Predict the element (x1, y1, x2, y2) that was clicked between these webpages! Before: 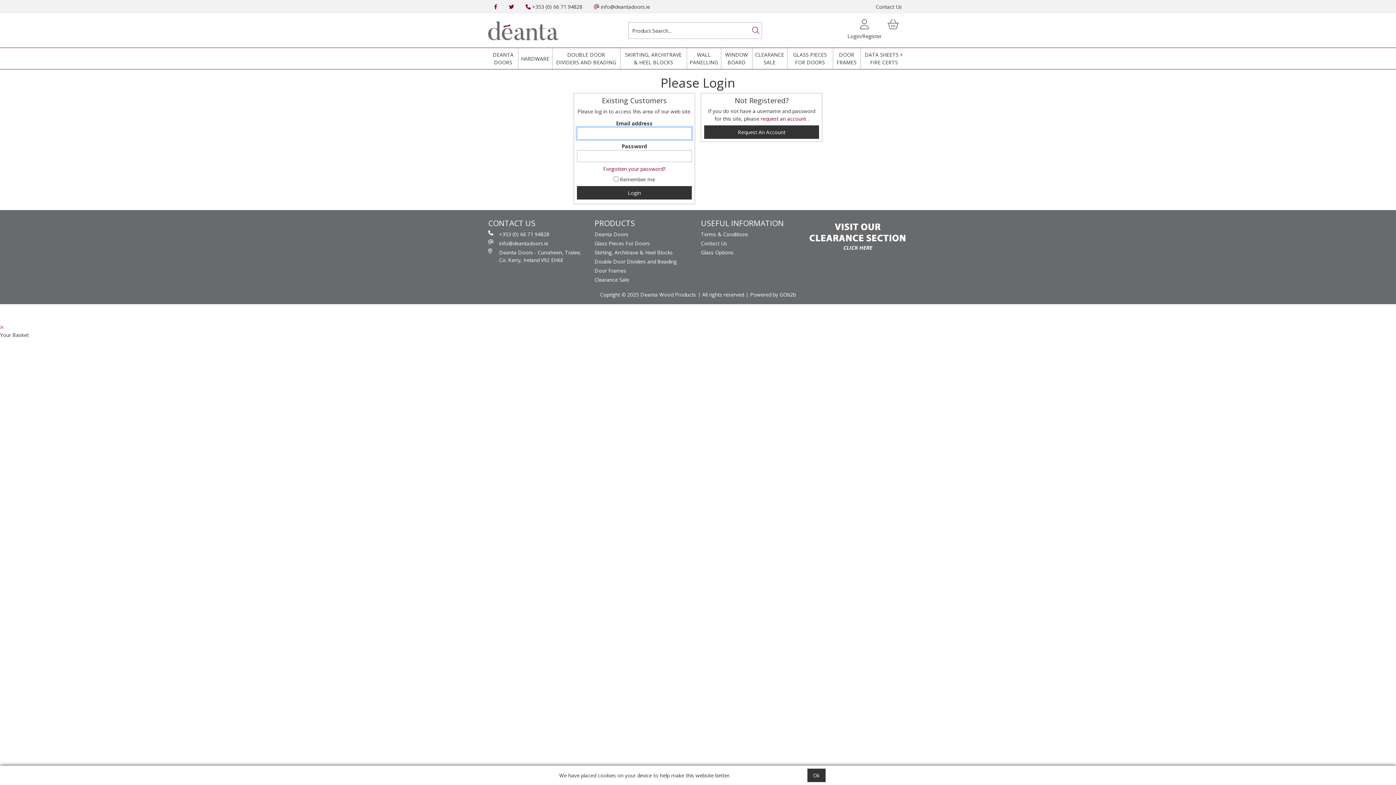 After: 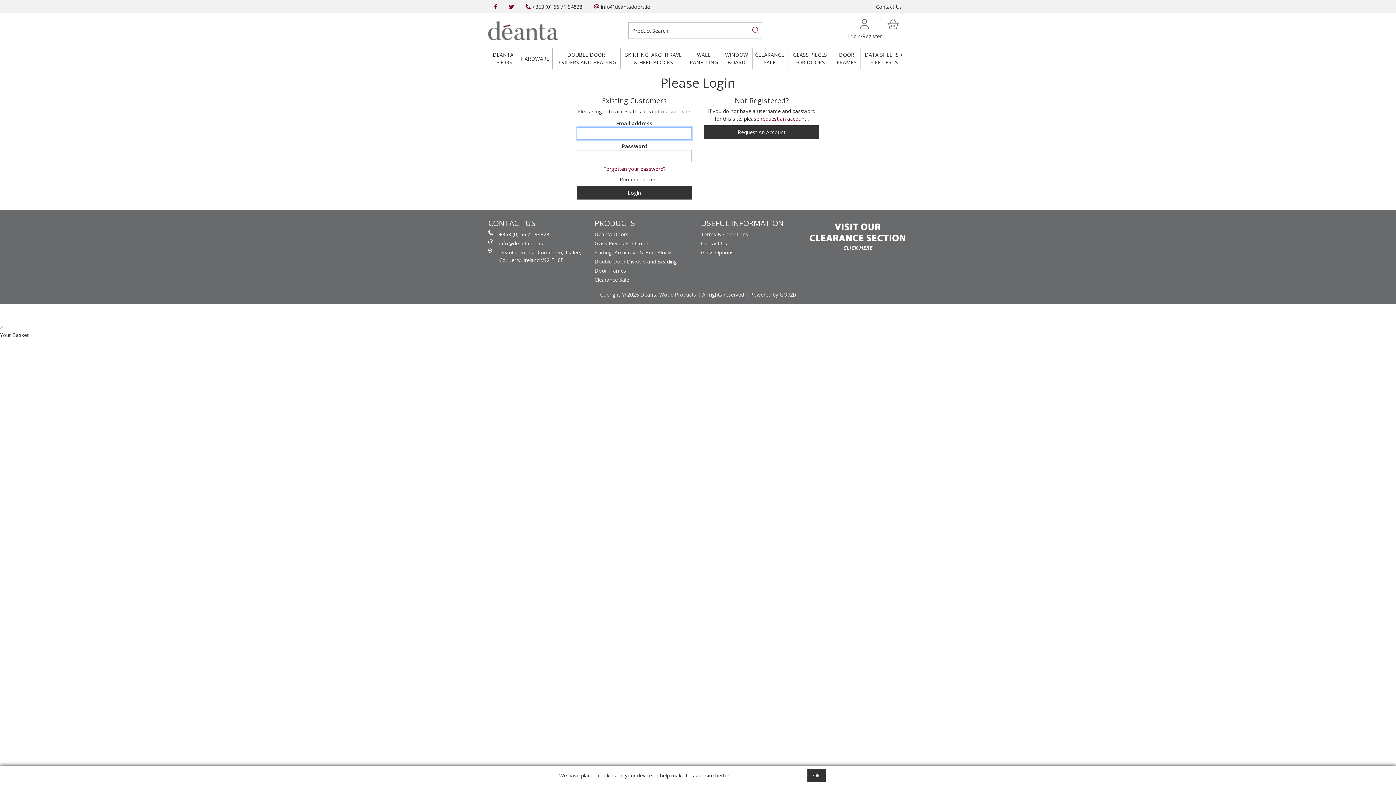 Action: label: Terms & Conditions bbox: (701, 230, 748, 237)